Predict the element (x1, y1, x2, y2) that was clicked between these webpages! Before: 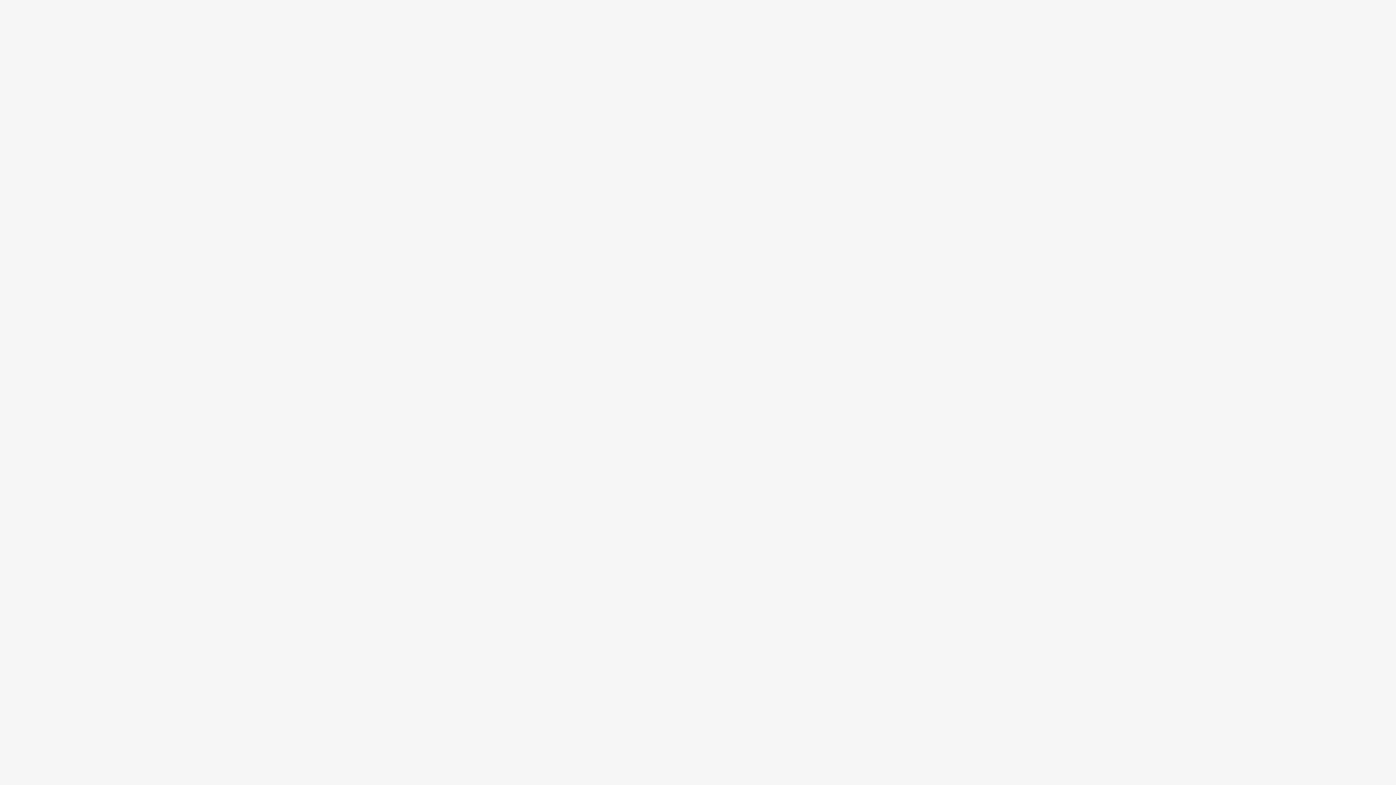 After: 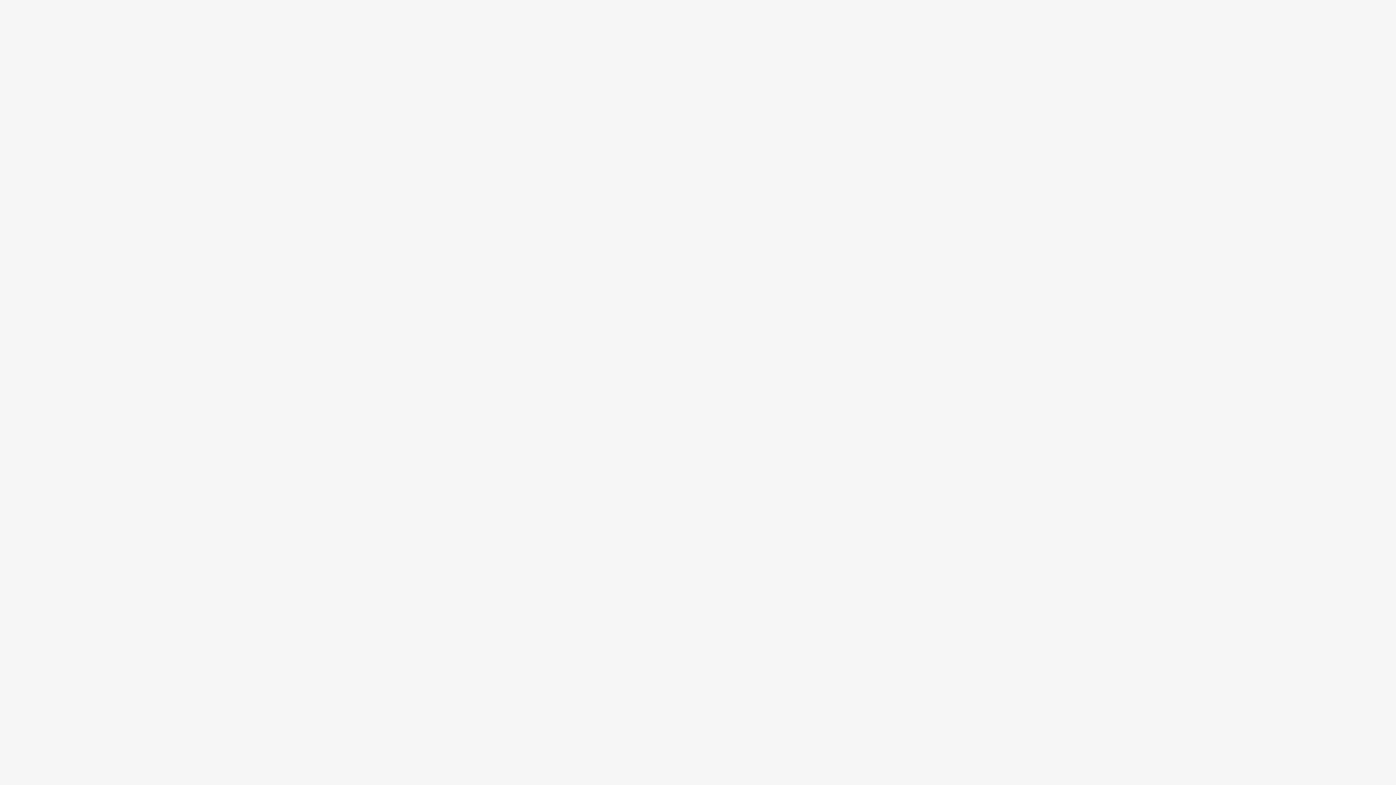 Action: label: Next slide bbox: (967, 366, 977, 376)